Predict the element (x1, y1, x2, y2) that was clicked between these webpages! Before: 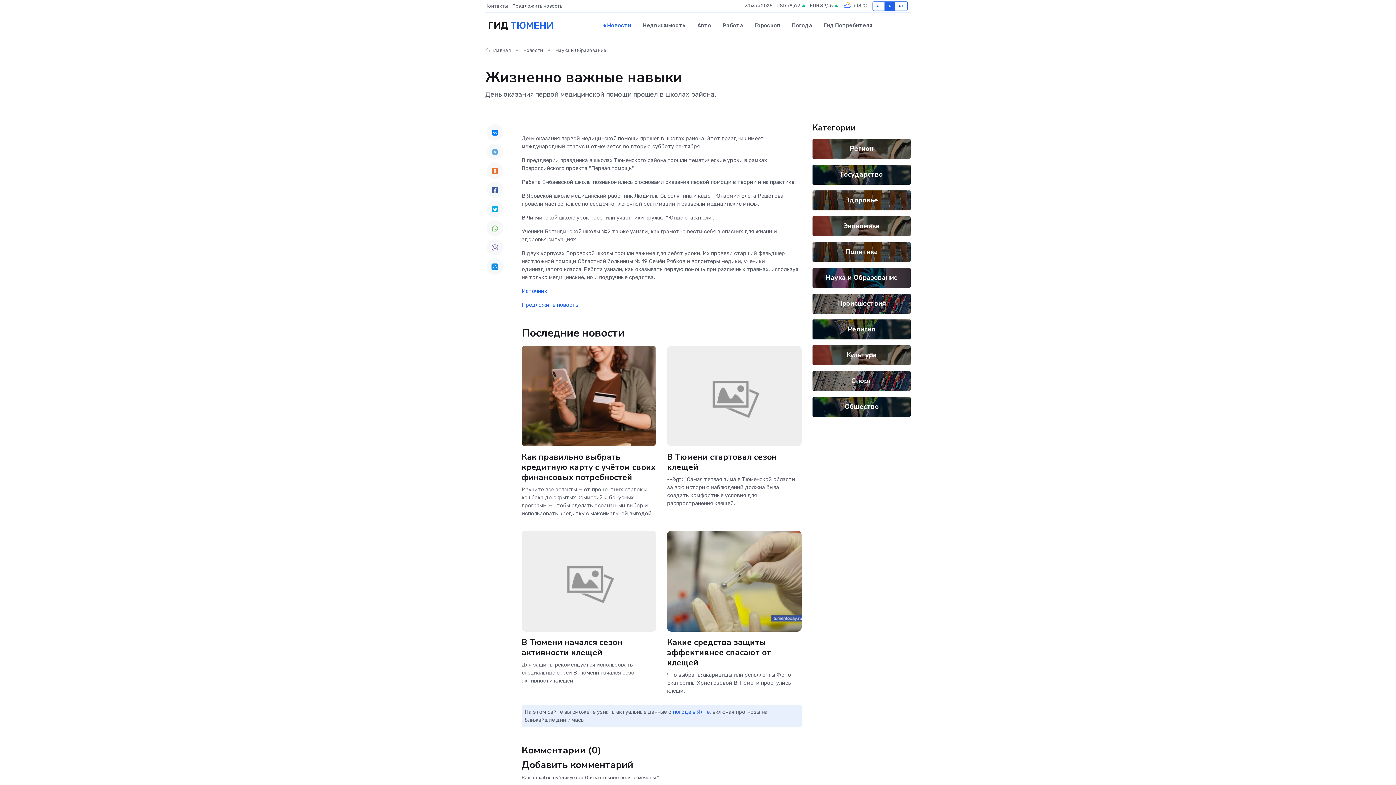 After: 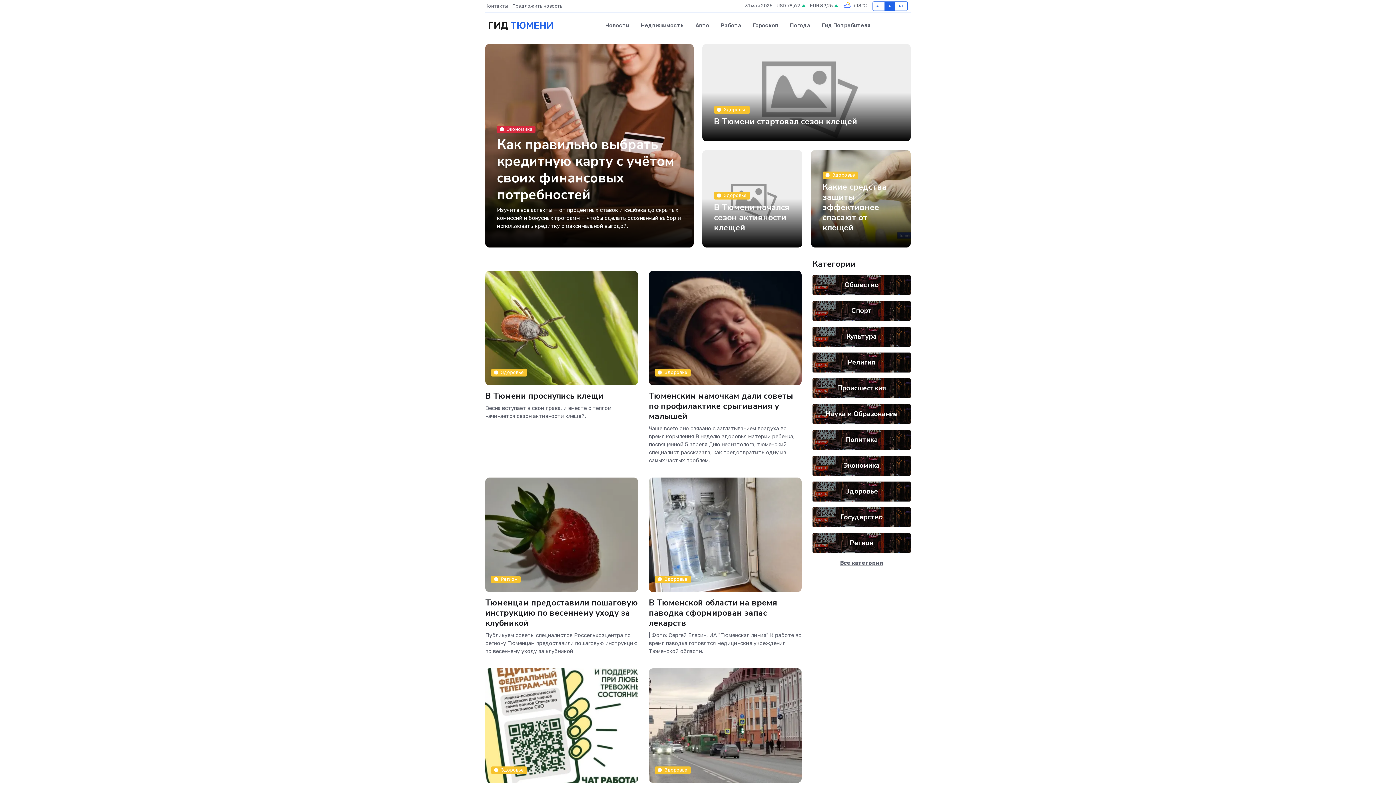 Action: bbox: (485, 13, 553, 38) label: ГИД ТЮМЕНИ